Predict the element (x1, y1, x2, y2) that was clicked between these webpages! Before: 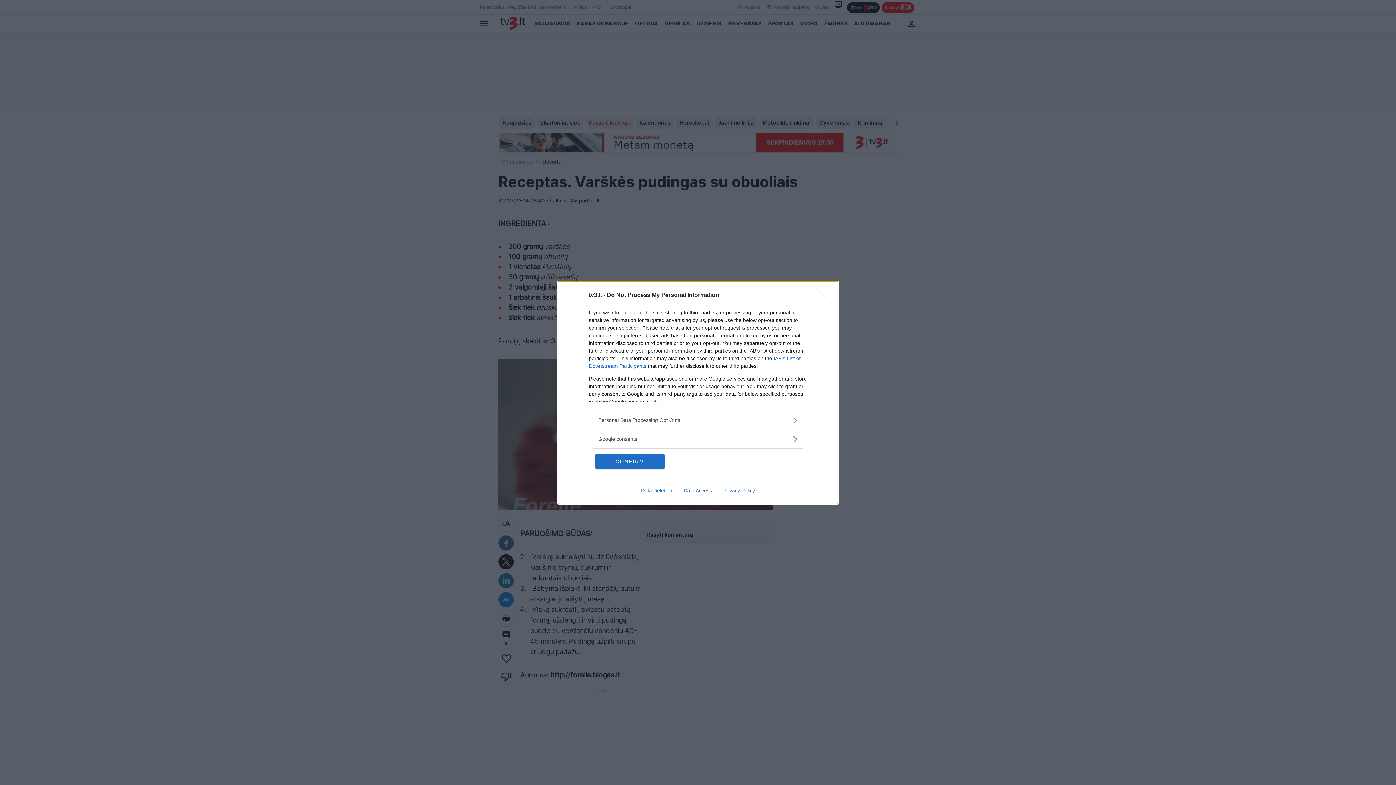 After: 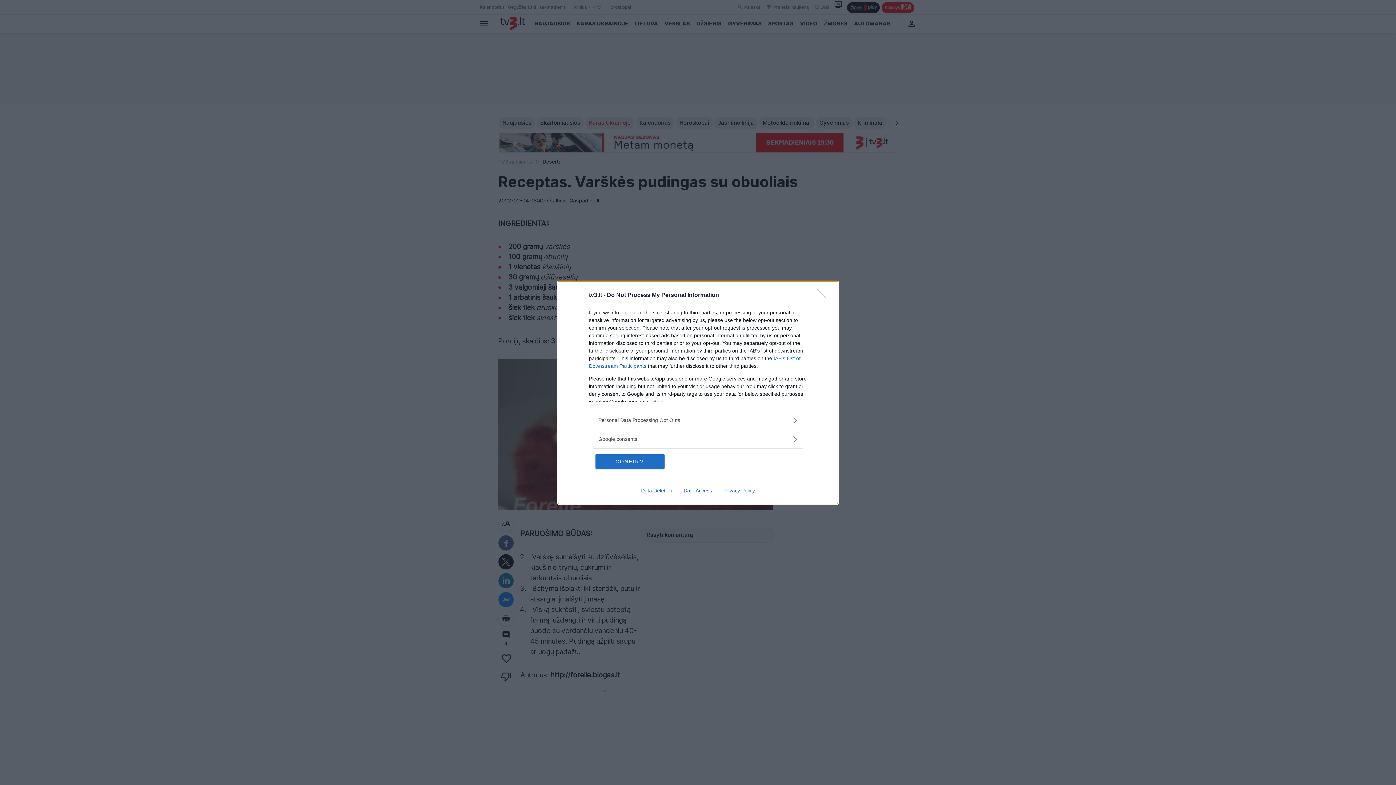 Action: bbox: (635, 487, 678, 493) label: Data Deletion